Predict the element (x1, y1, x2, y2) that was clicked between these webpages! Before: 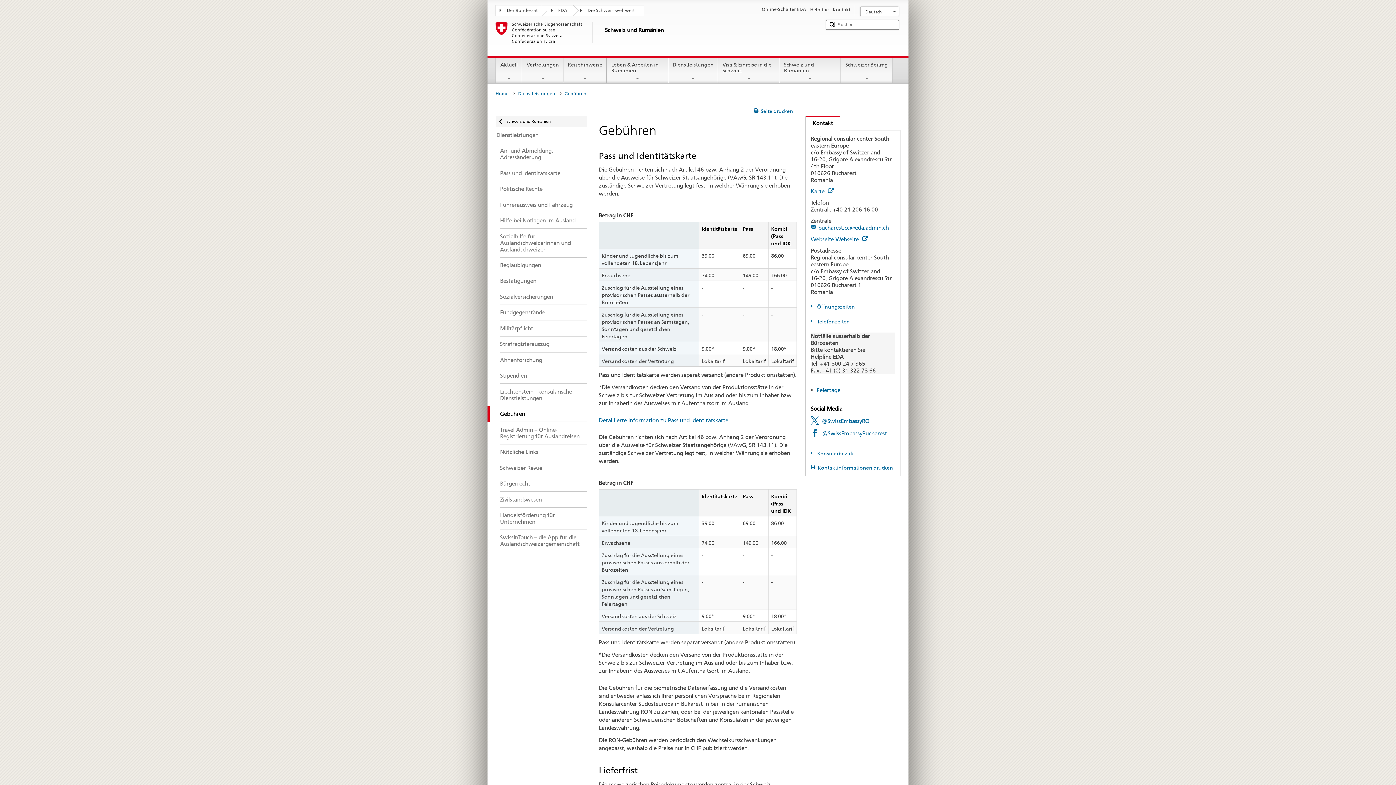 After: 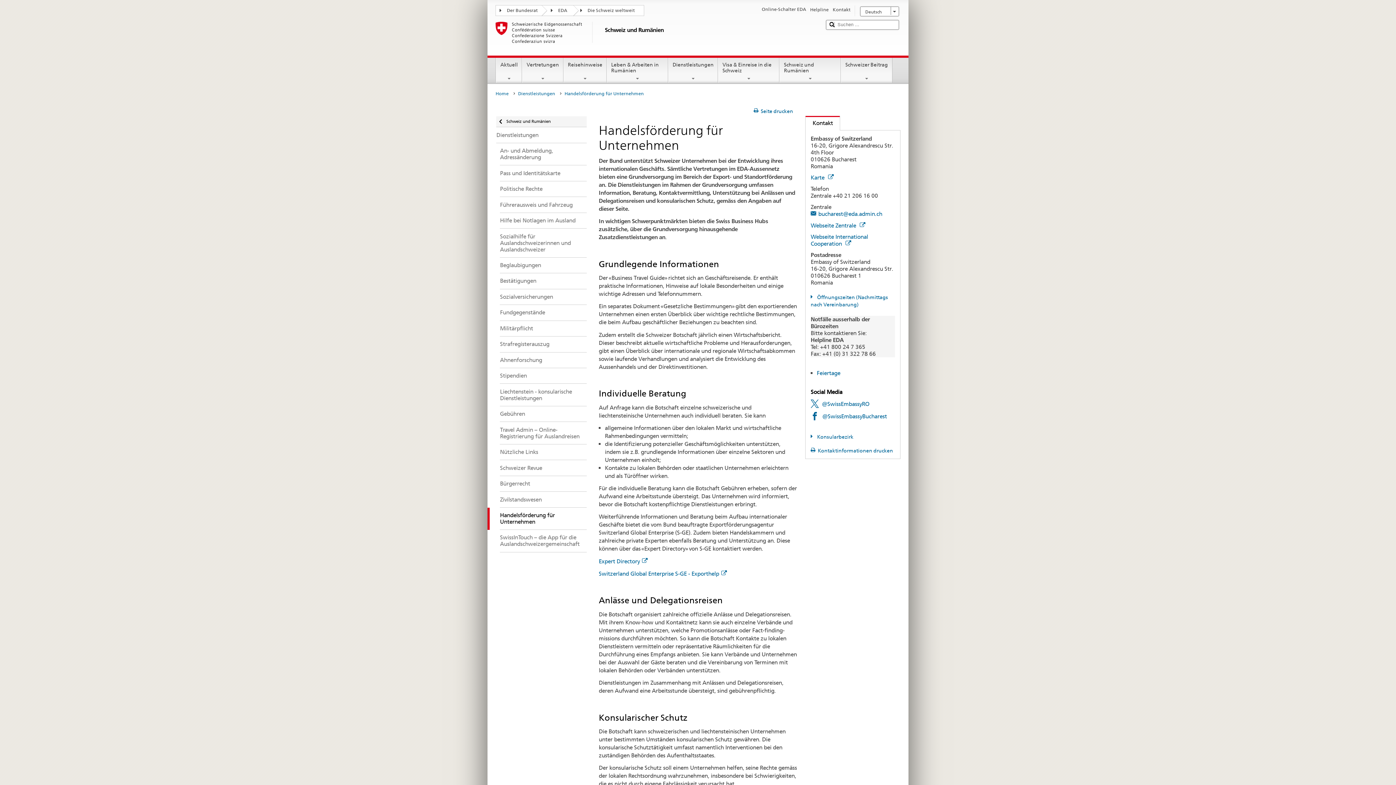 Action: bbox: (487, 507, 586, 530) label: Handelsförderung für Unternehmen